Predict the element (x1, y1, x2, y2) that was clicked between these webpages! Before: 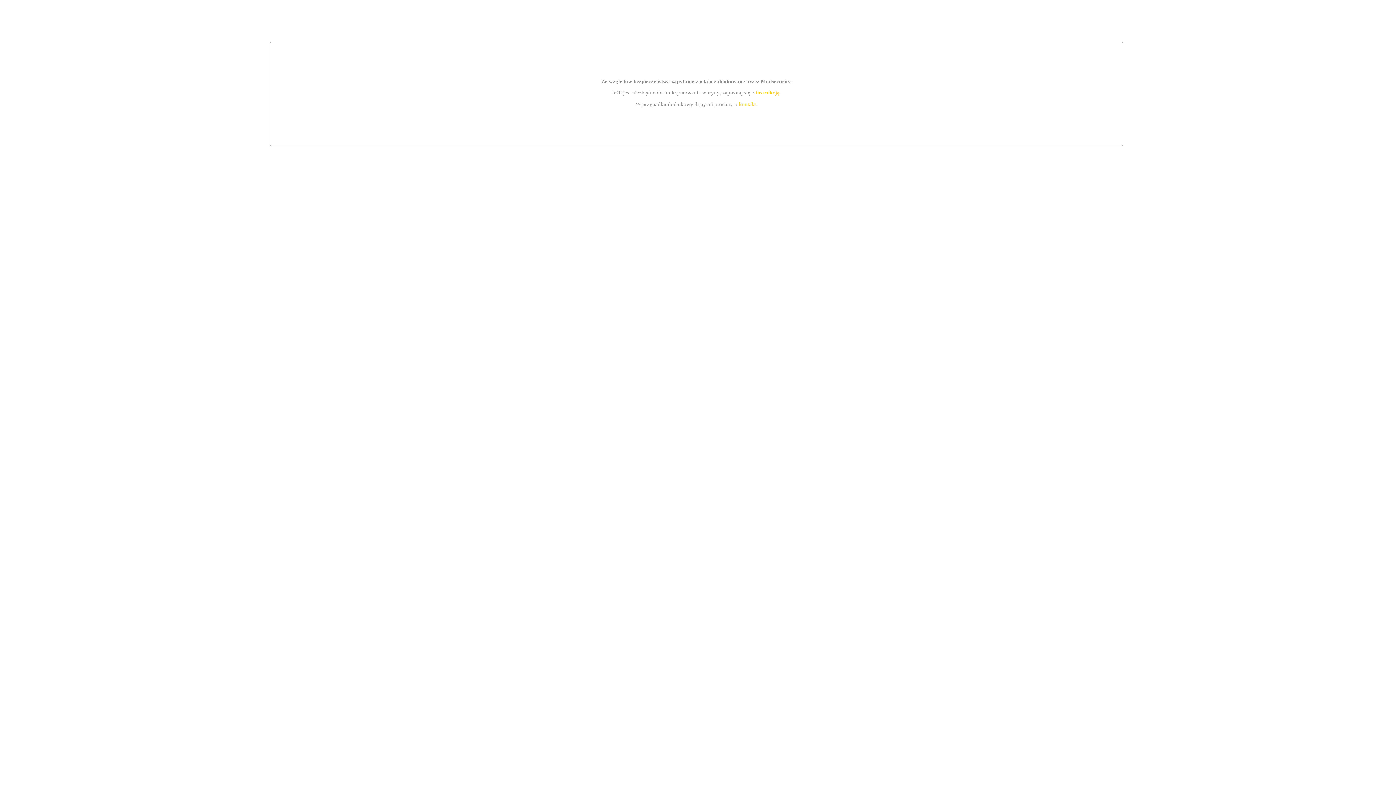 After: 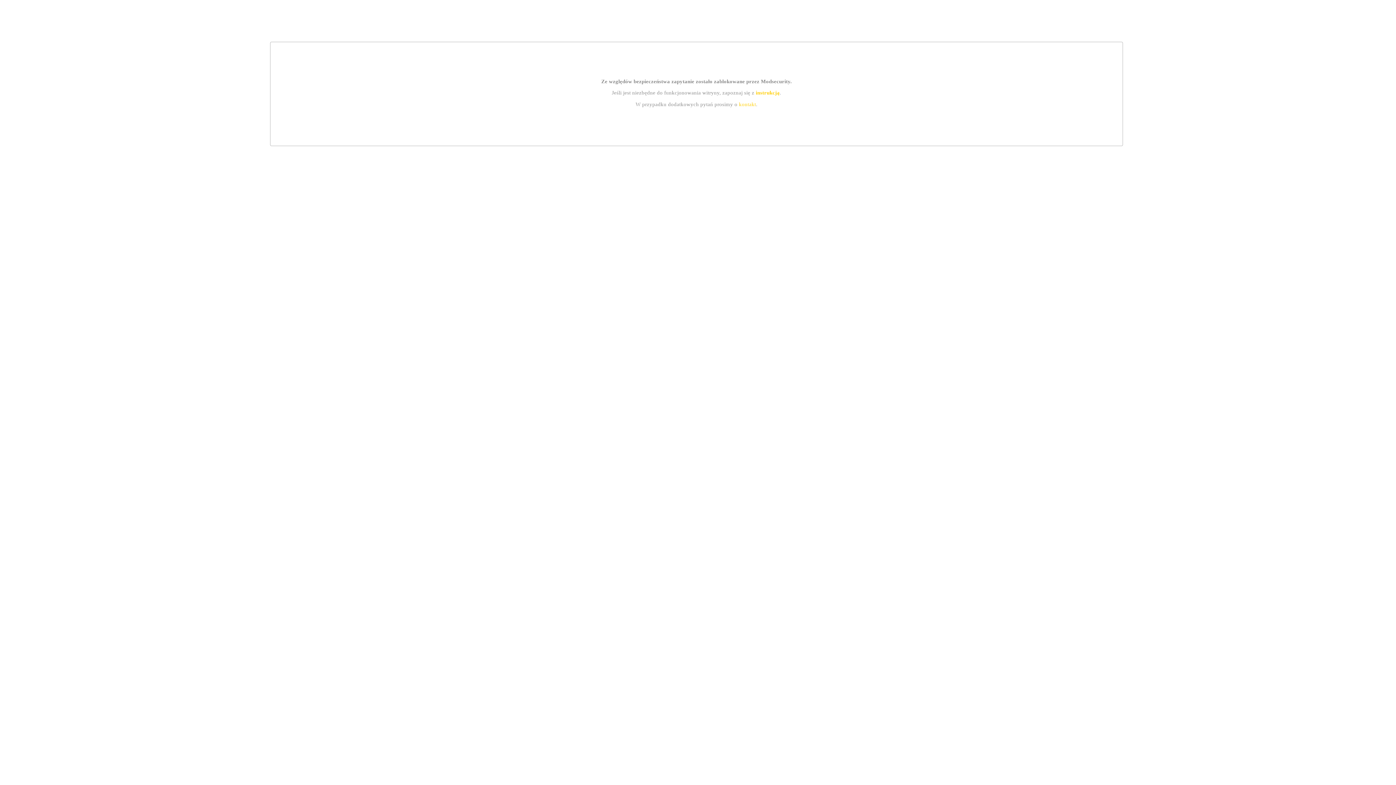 Action: label: kontakt bbox: (739, 101, 756, 107)